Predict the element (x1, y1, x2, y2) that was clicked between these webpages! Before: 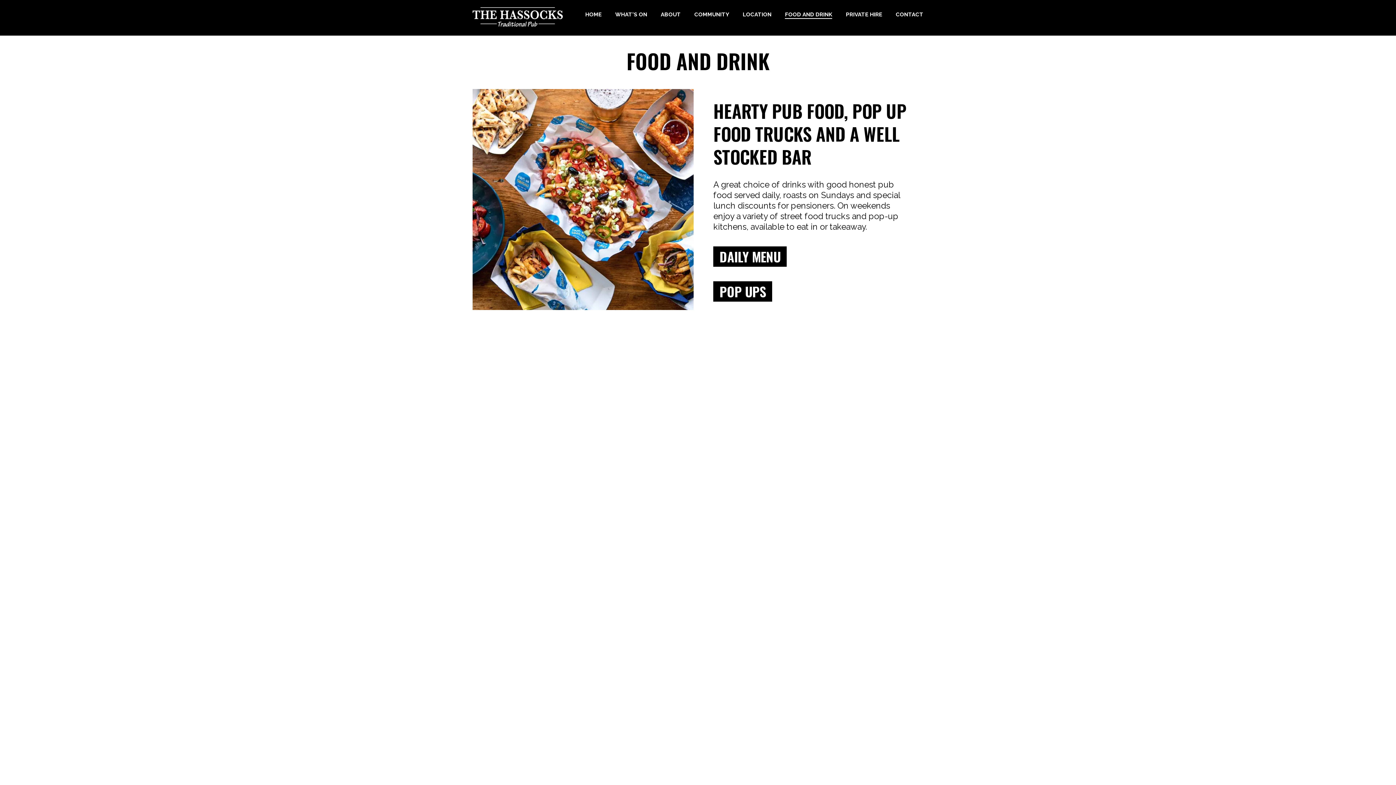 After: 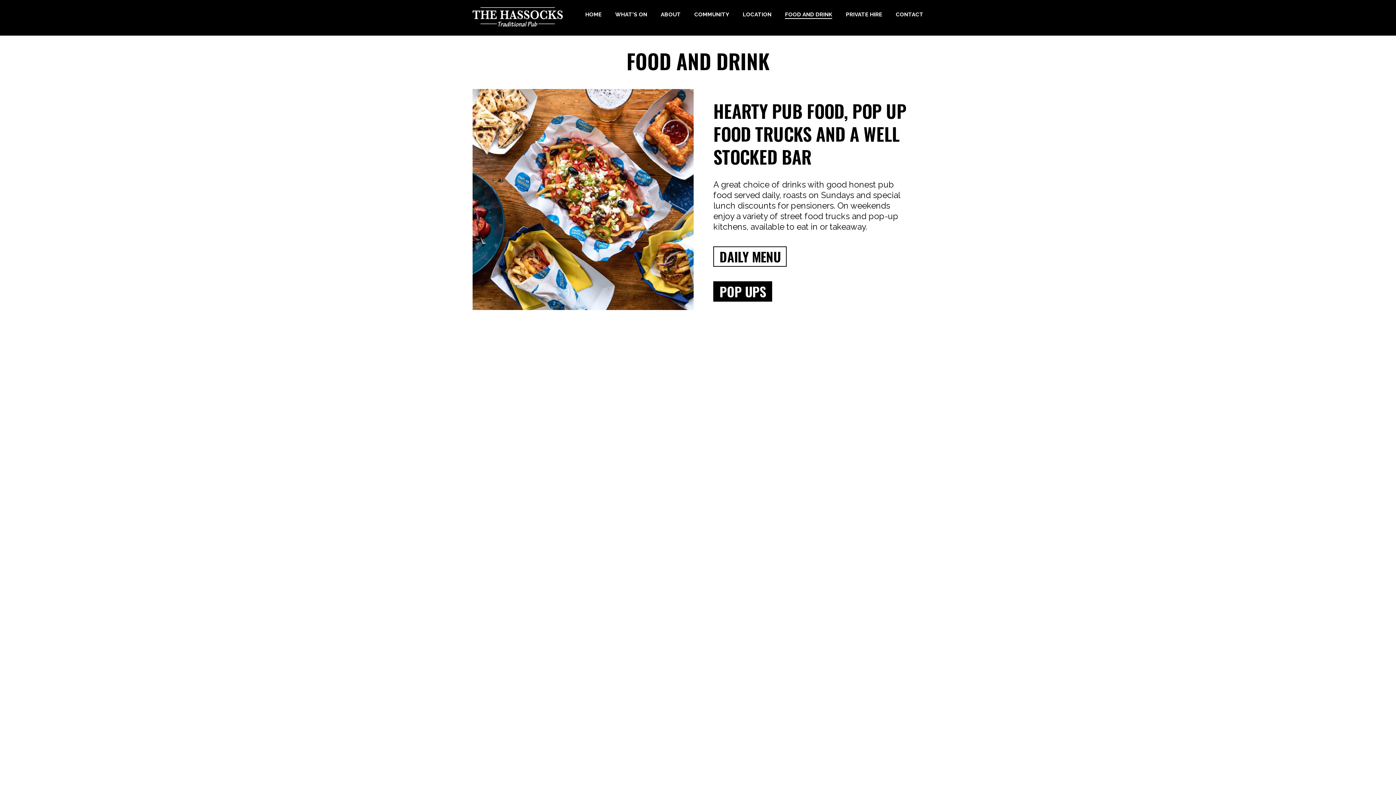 Action: bbox: (713, 246, 787, 266) label: DAILY MENU